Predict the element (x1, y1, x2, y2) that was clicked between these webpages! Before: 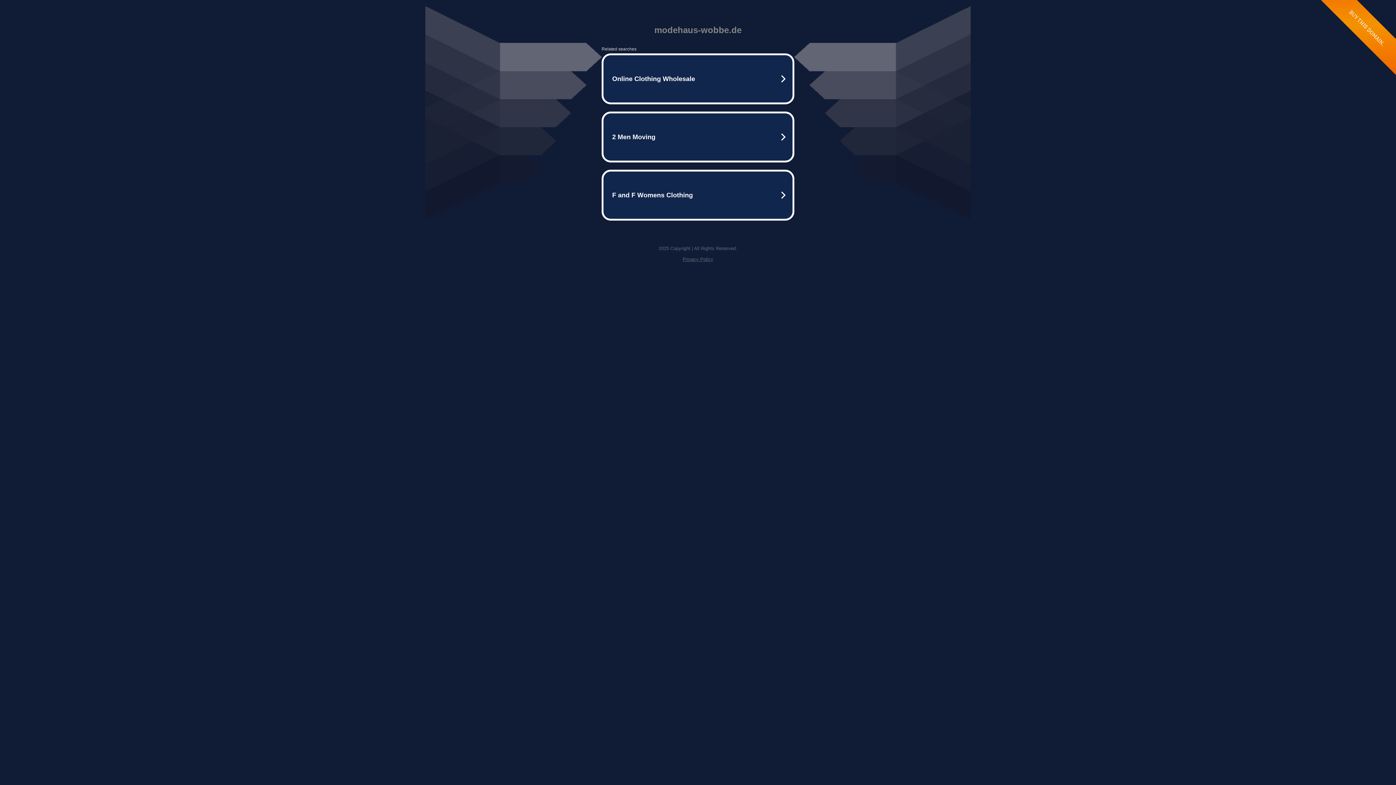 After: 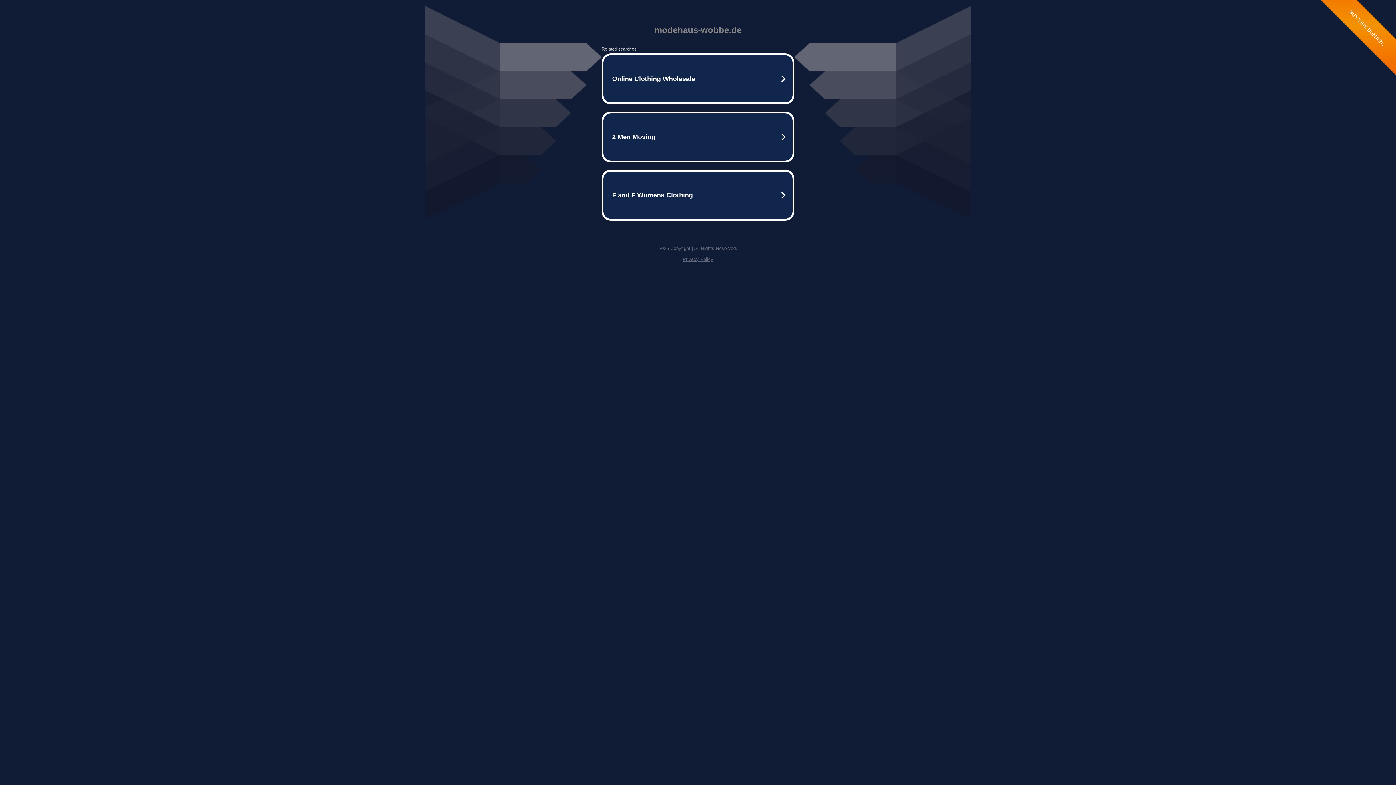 Action: bbox: (682, 256, 713, 262) label: Privacy Policy